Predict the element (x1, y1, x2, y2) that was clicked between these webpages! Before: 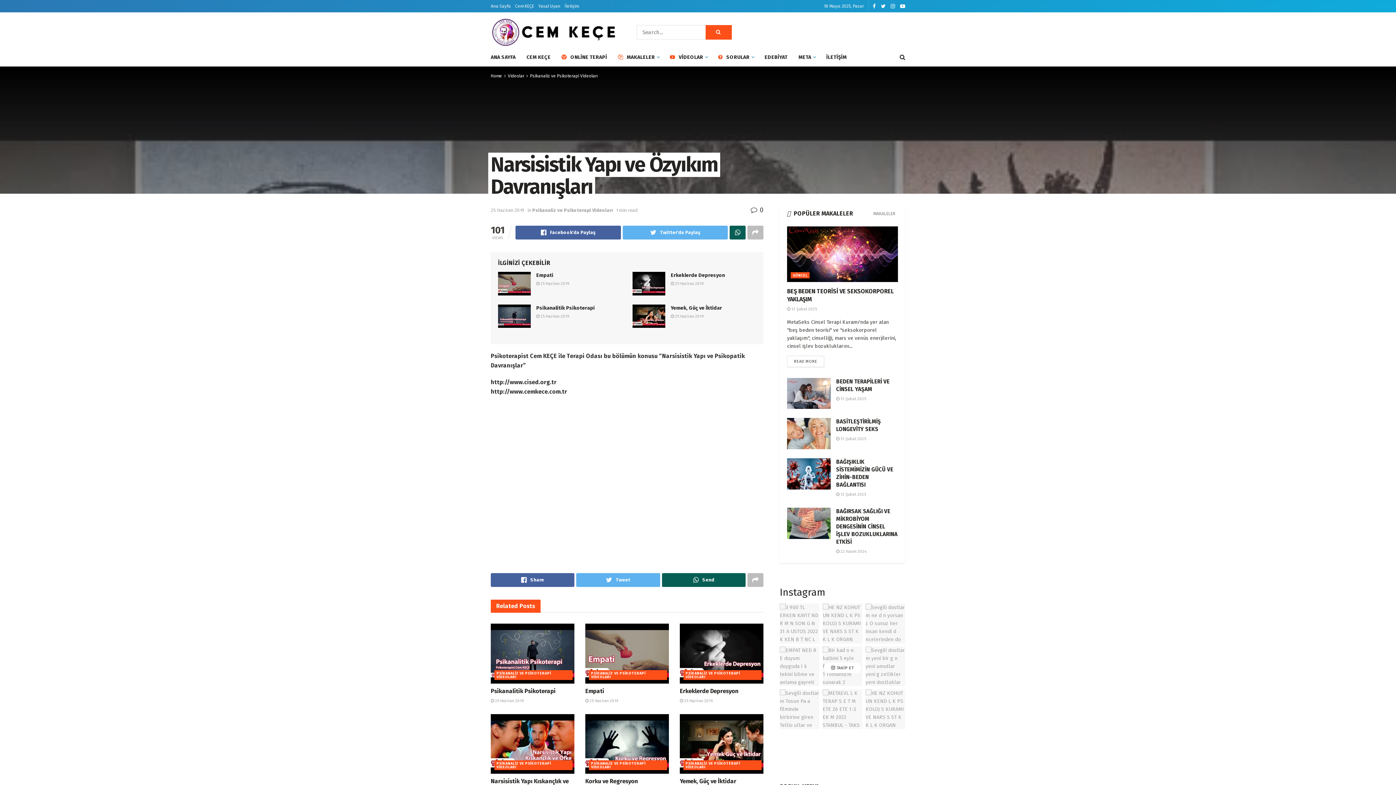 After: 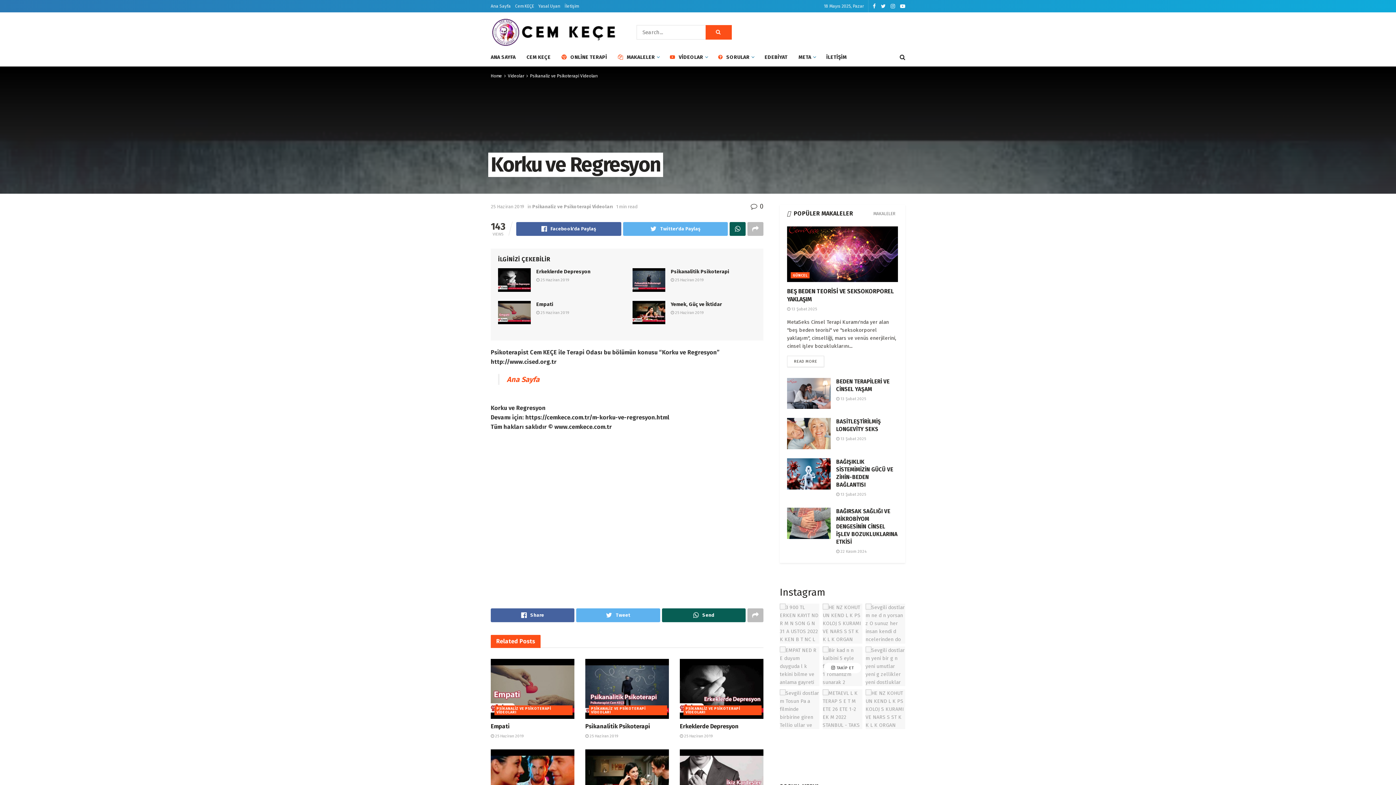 Action: bbox: (585, 778, 638, 785) label: Korku ve Regresyon